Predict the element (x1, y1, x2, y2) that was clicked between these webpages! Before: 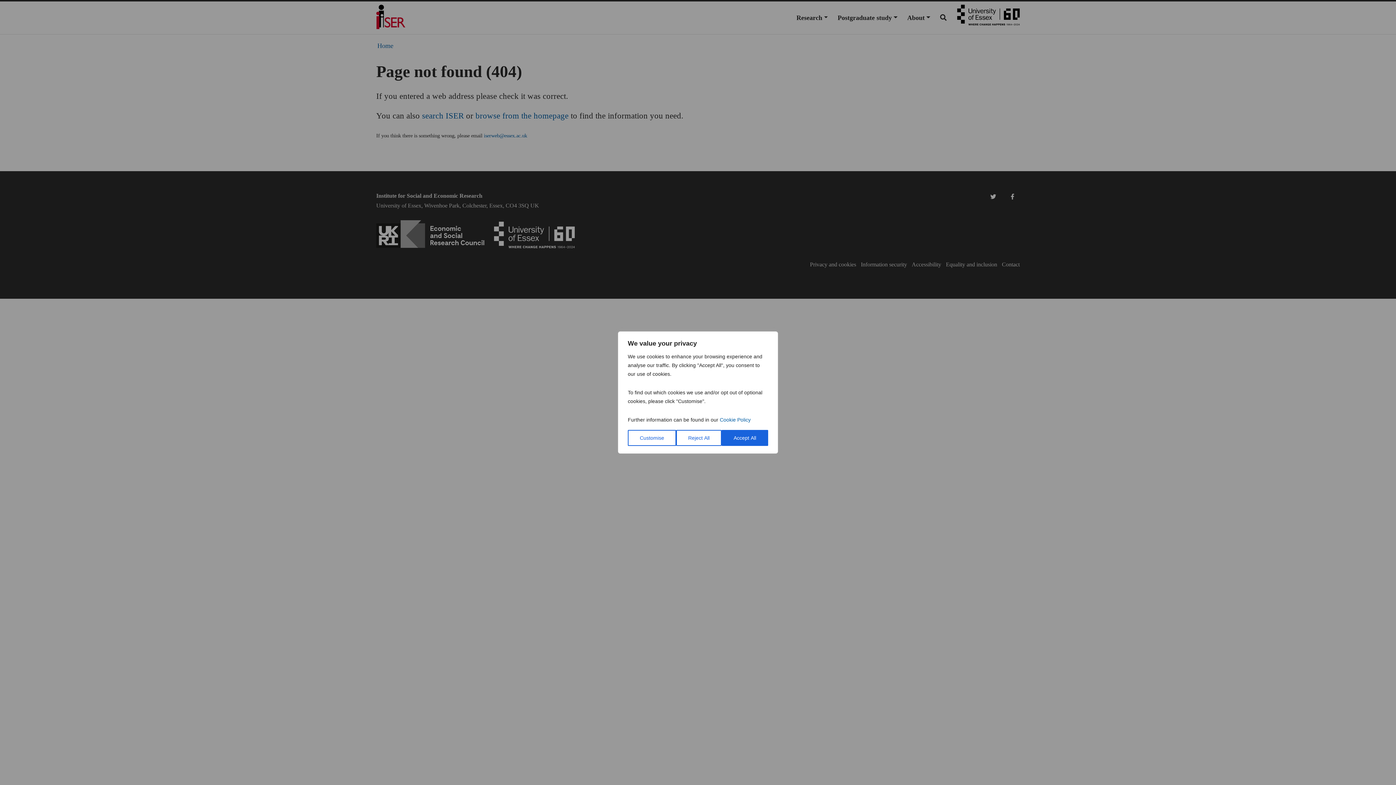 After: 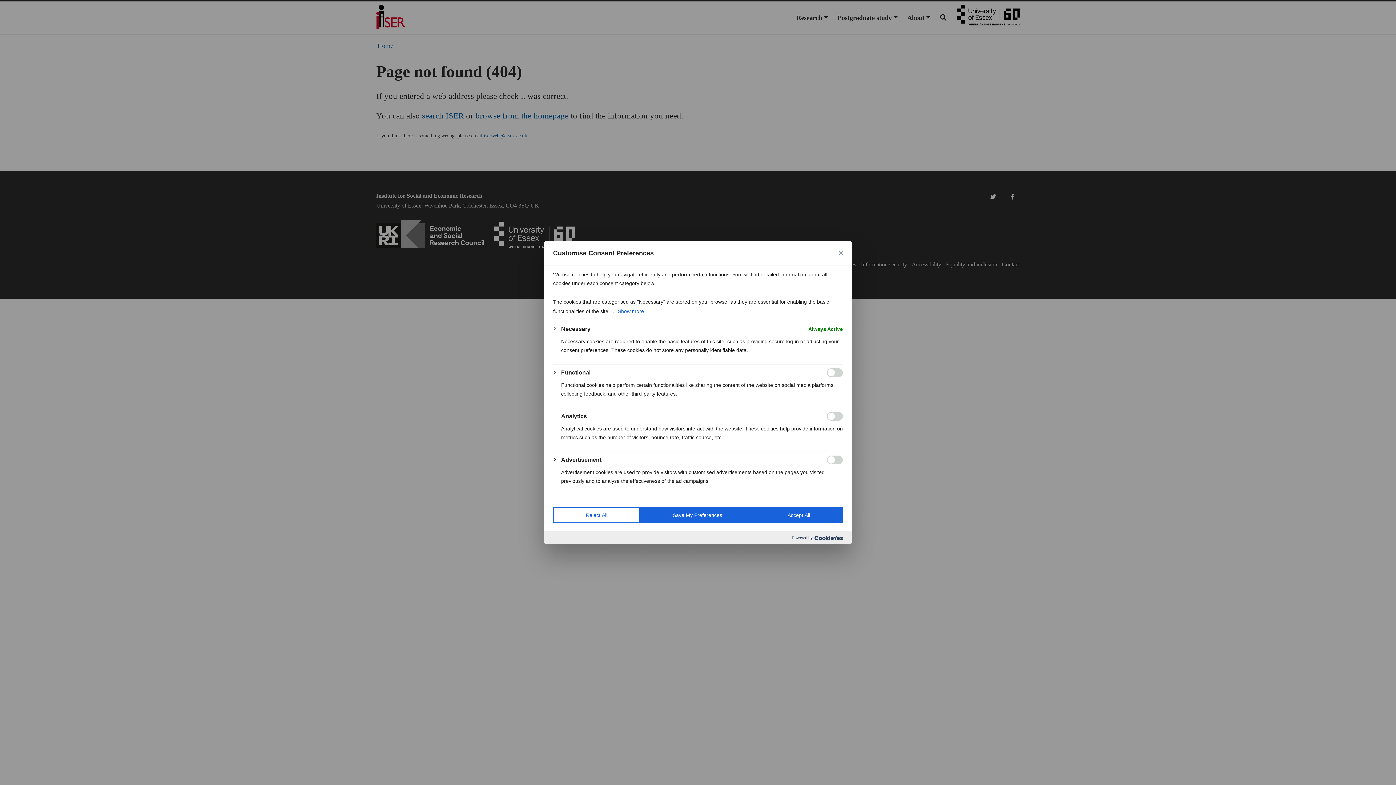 Action: label: Customise bbox: (628, 430, 676, 446)